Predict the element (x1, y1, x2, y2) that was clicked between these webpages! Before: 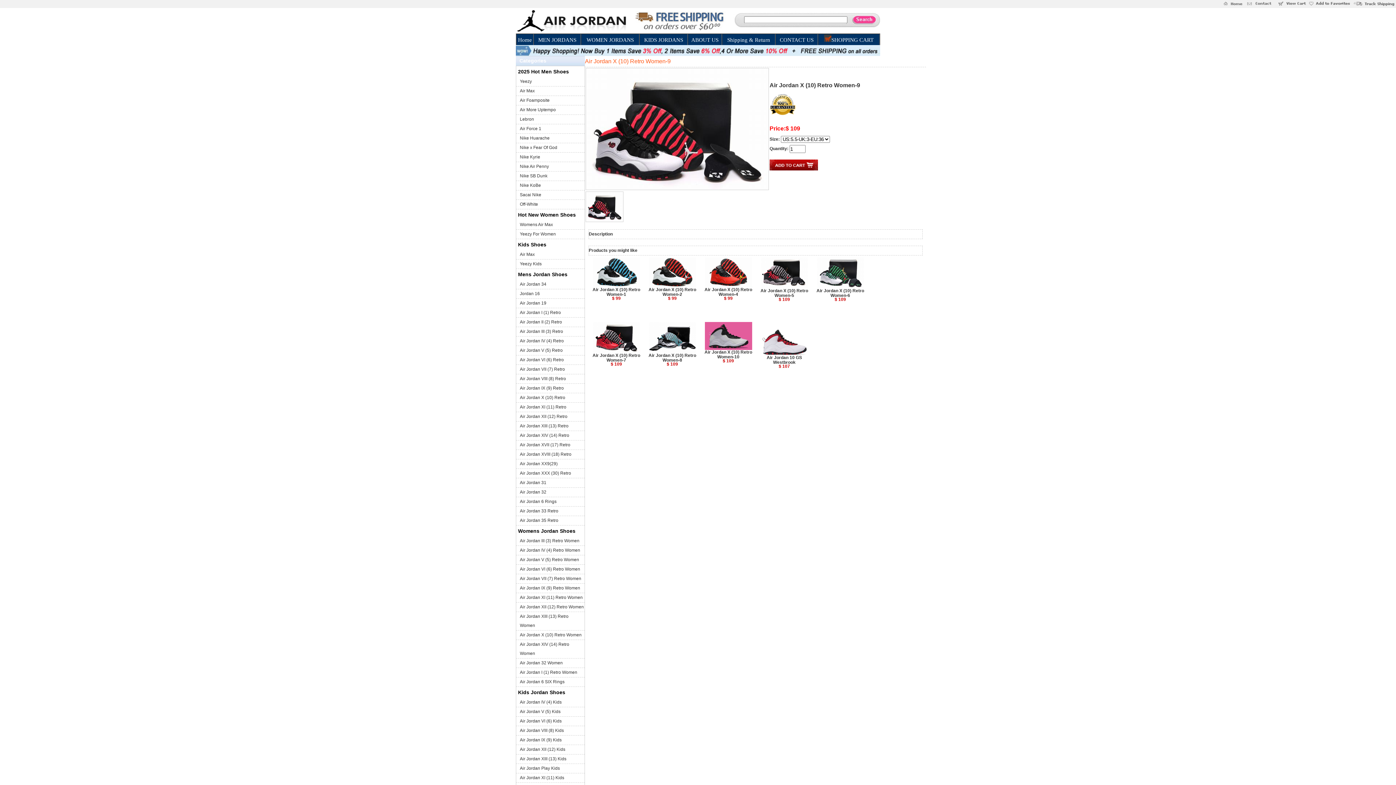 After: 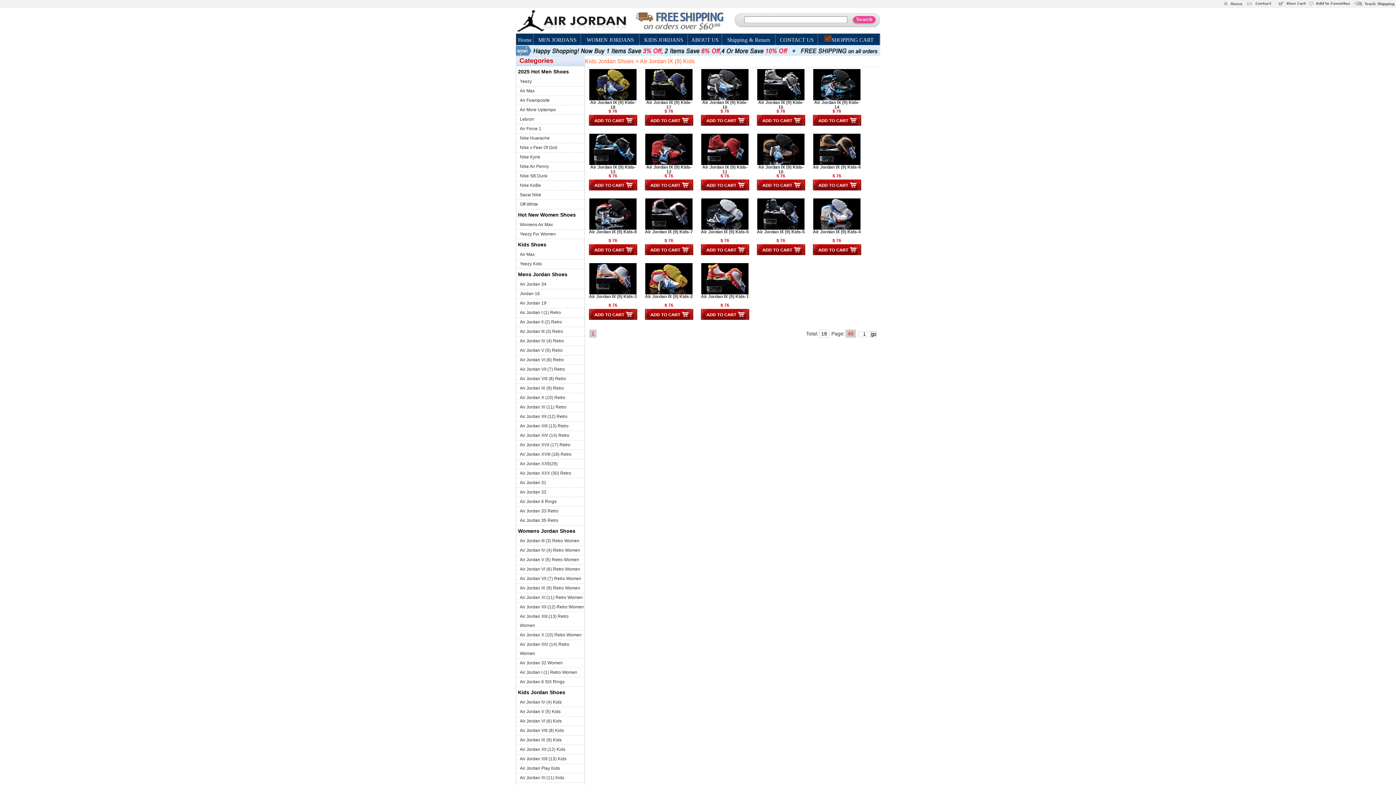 Action: bbox: (520, 737, 561, 742) label: Air Jordan IX (9) Kids